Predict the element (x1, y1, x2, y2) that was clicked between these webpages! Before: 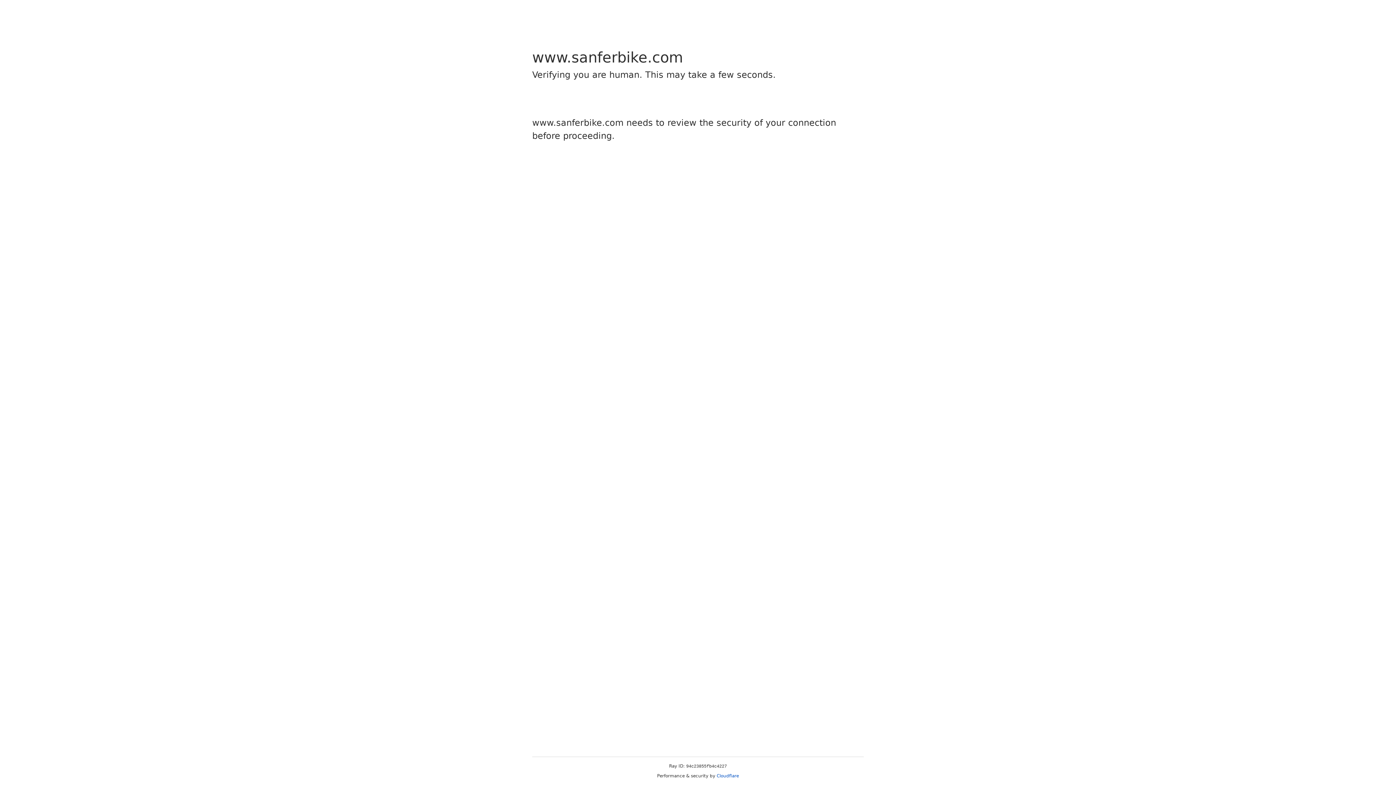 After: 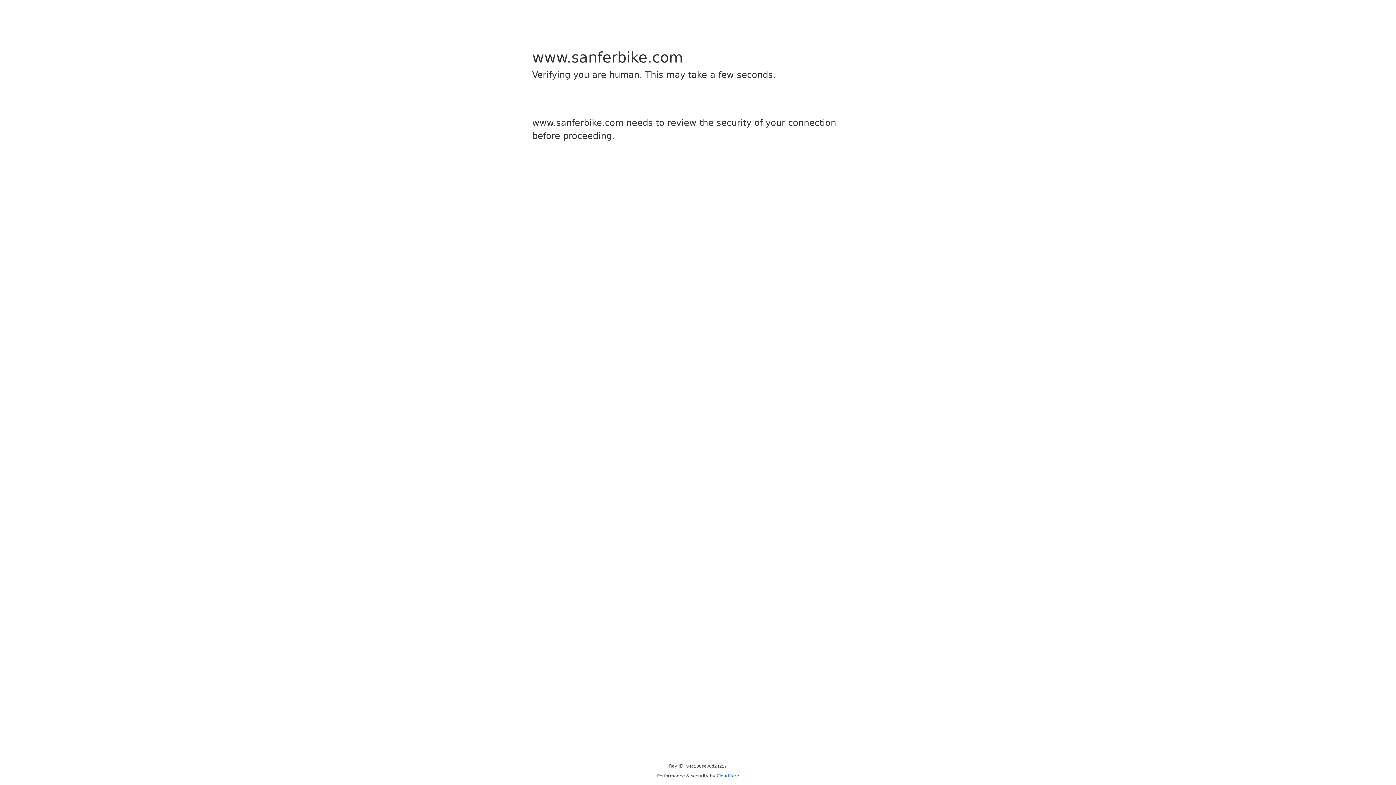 Action: bbox: (716, 773, 739, 778) label: Cloudflare